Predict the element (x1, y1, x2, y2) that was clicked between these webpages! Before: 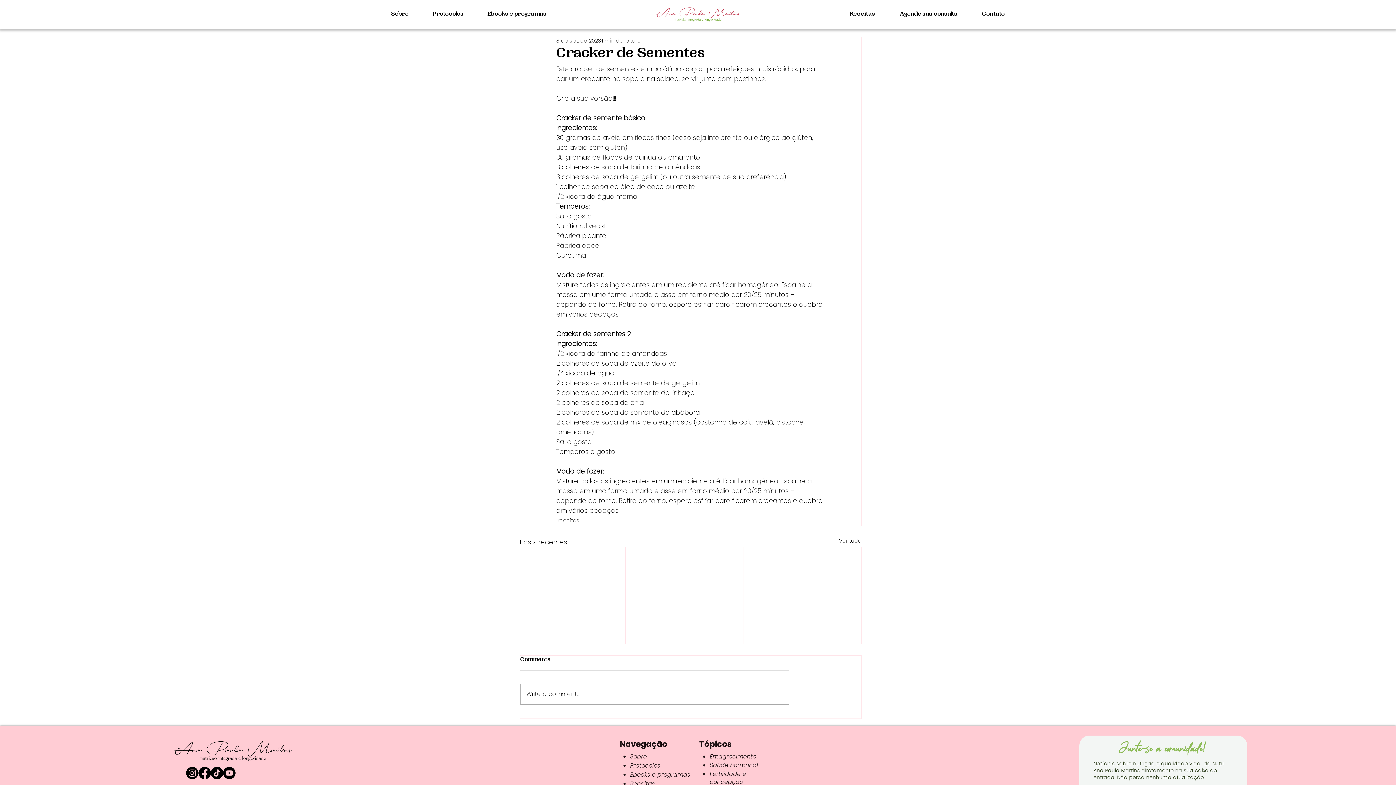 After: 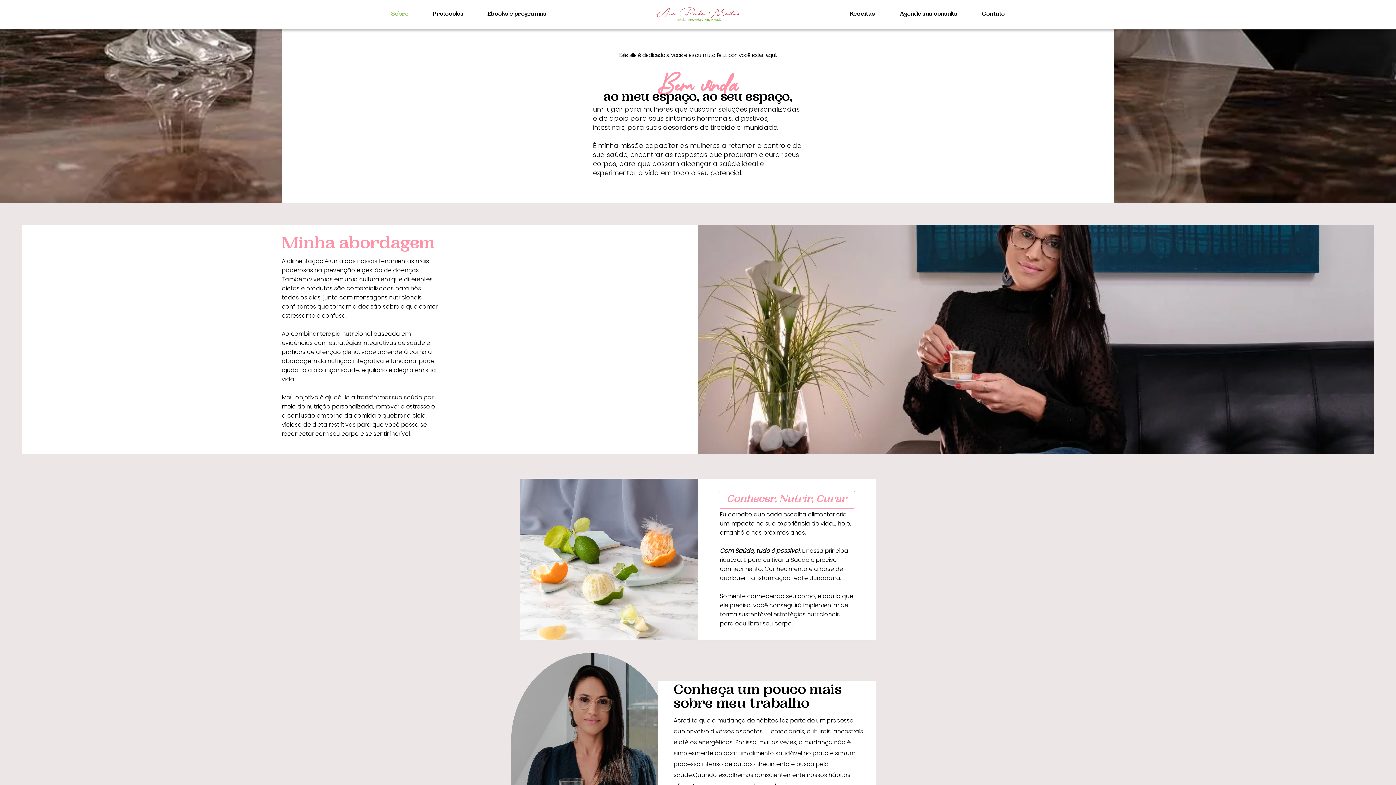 Action: label: Sobre bbox: (379, 5, 420, 23)